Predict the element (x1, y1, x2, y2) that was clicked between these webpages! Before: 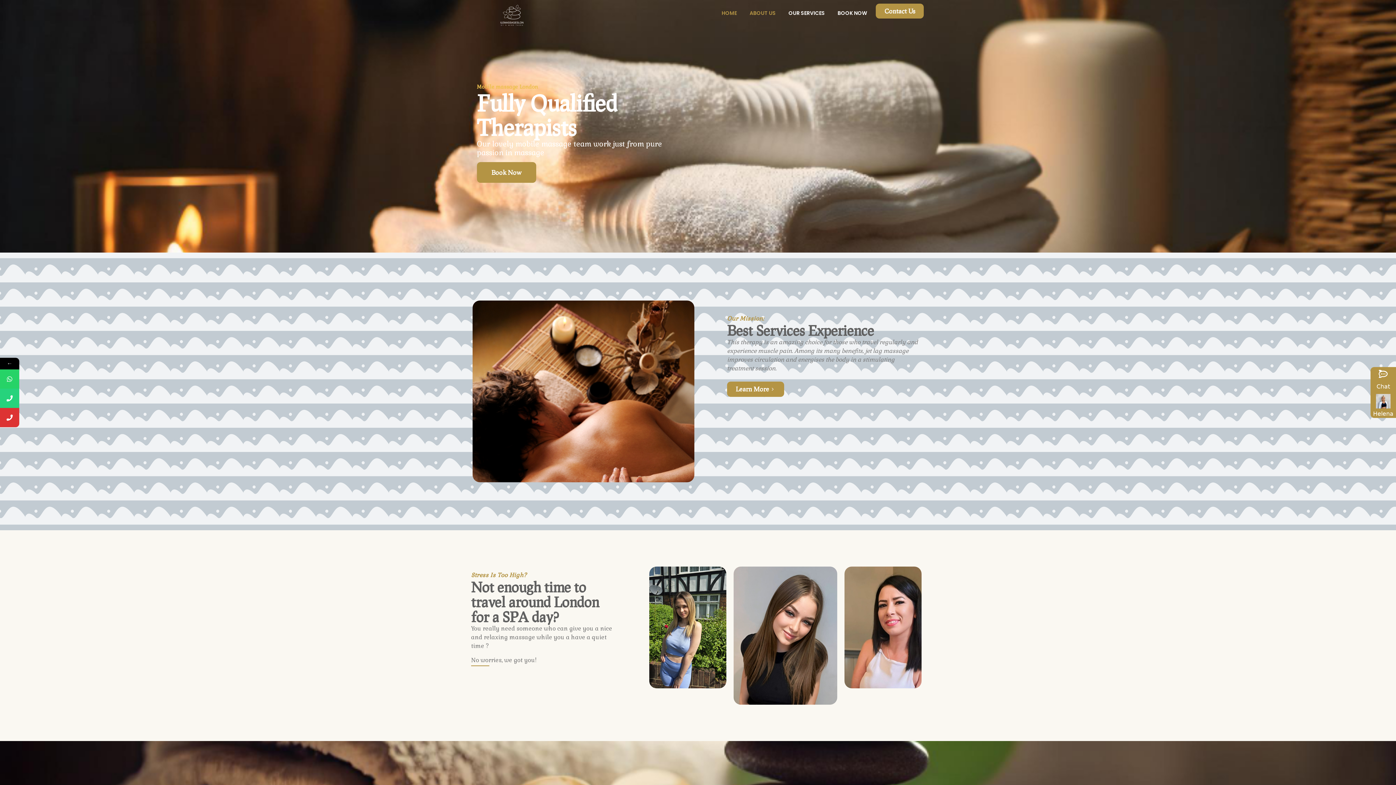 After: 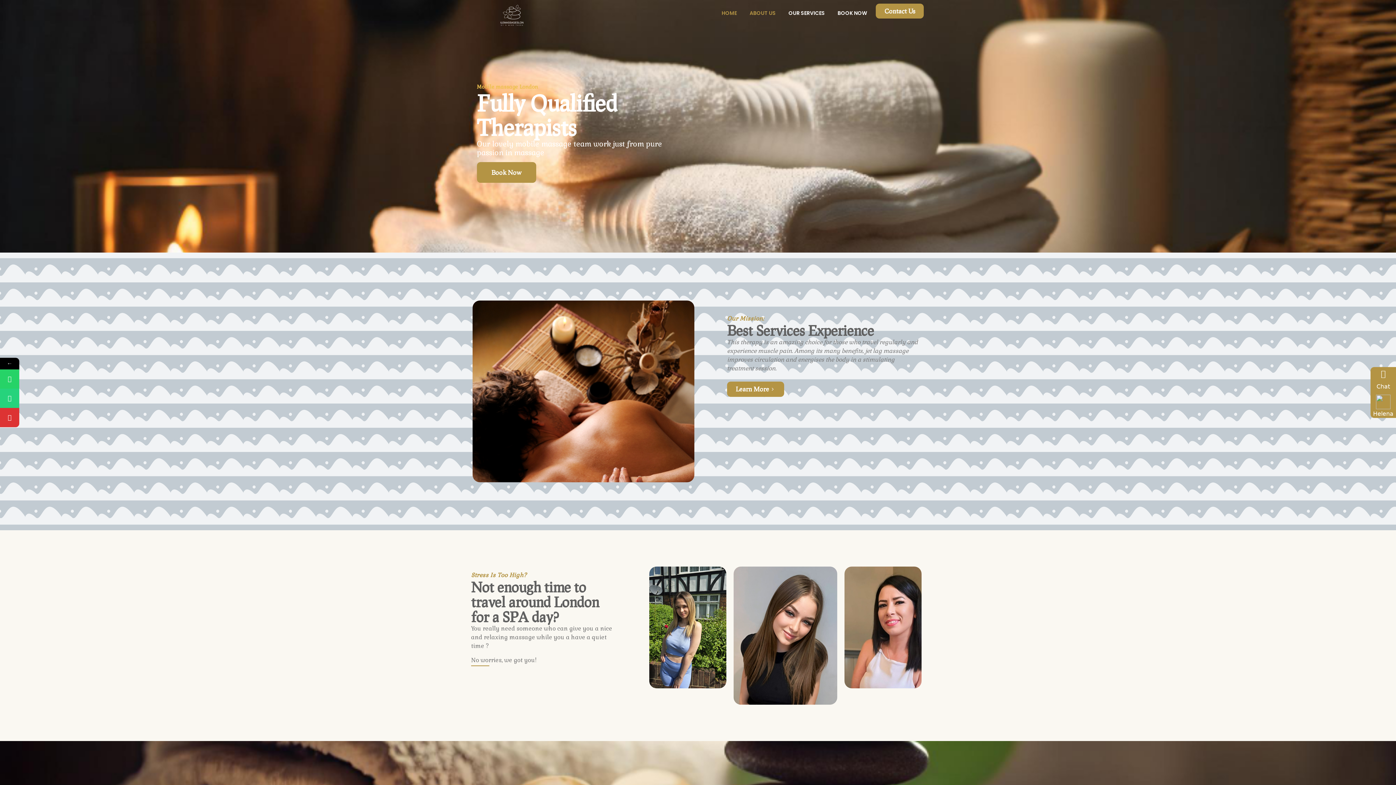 Action: bbox: (484, 3, 539, 26)